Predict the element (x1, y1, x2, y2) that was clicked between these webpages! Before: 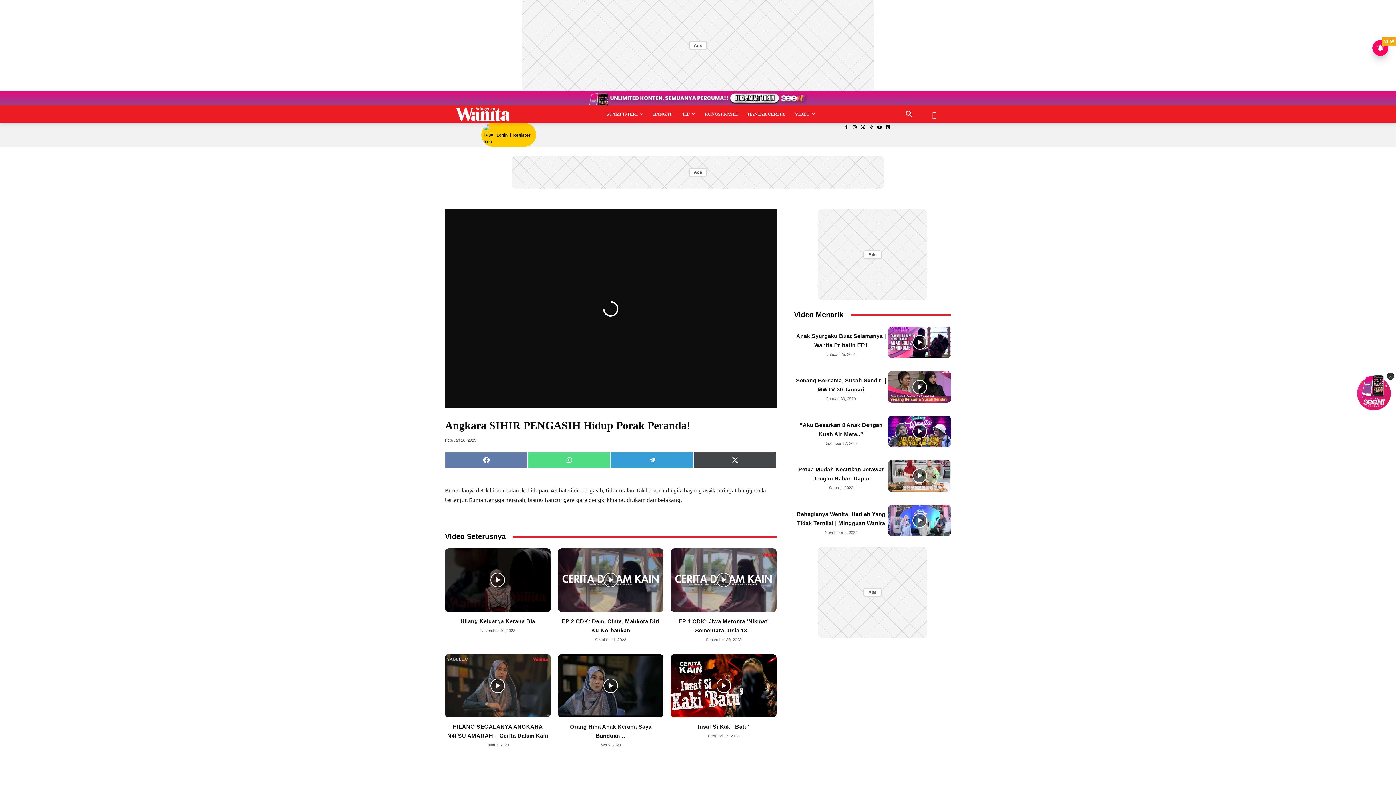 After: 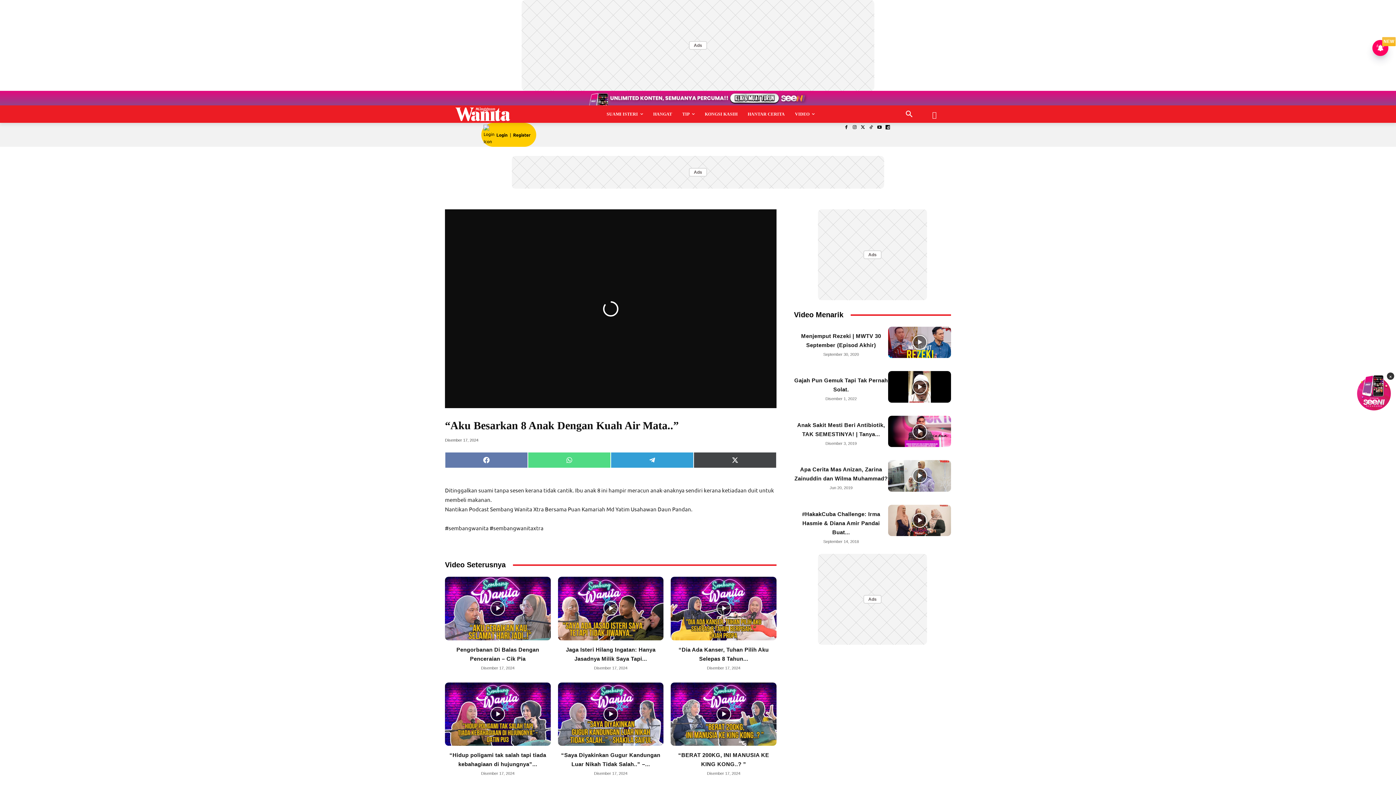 Action: bbox: (888, 415, 951, 447)